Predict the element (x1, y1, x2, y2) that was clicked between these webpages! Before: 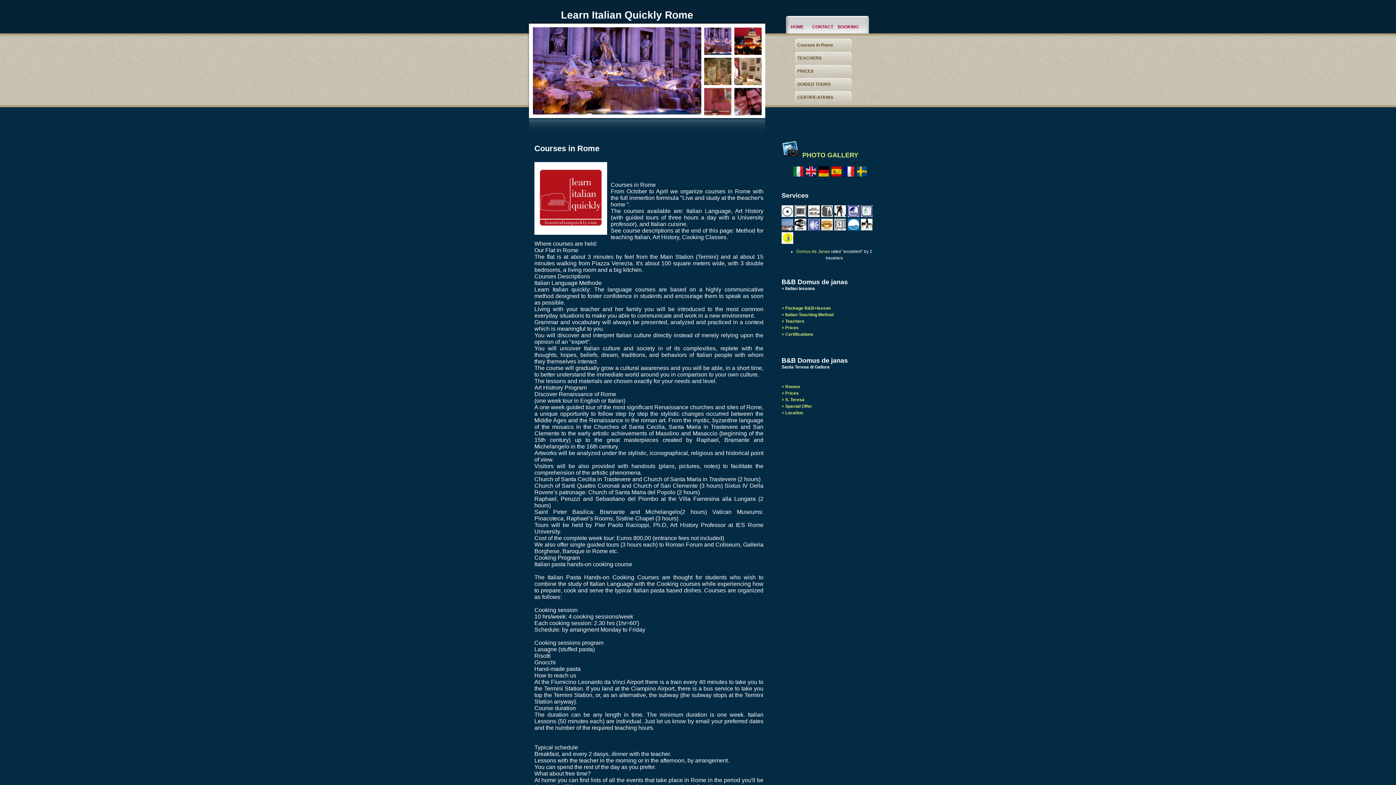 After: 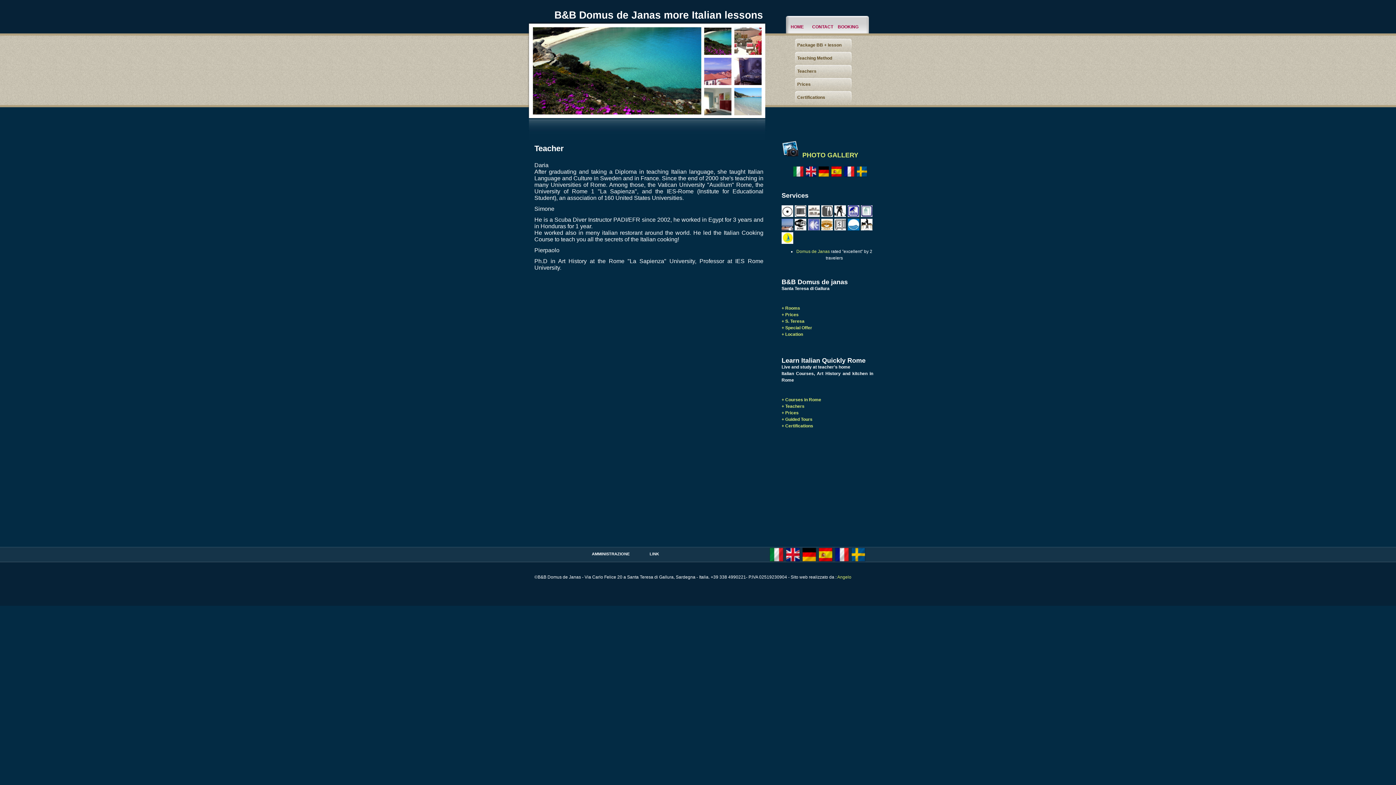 Action: bbox: (781, 318, 804, 324) label: + Teachers